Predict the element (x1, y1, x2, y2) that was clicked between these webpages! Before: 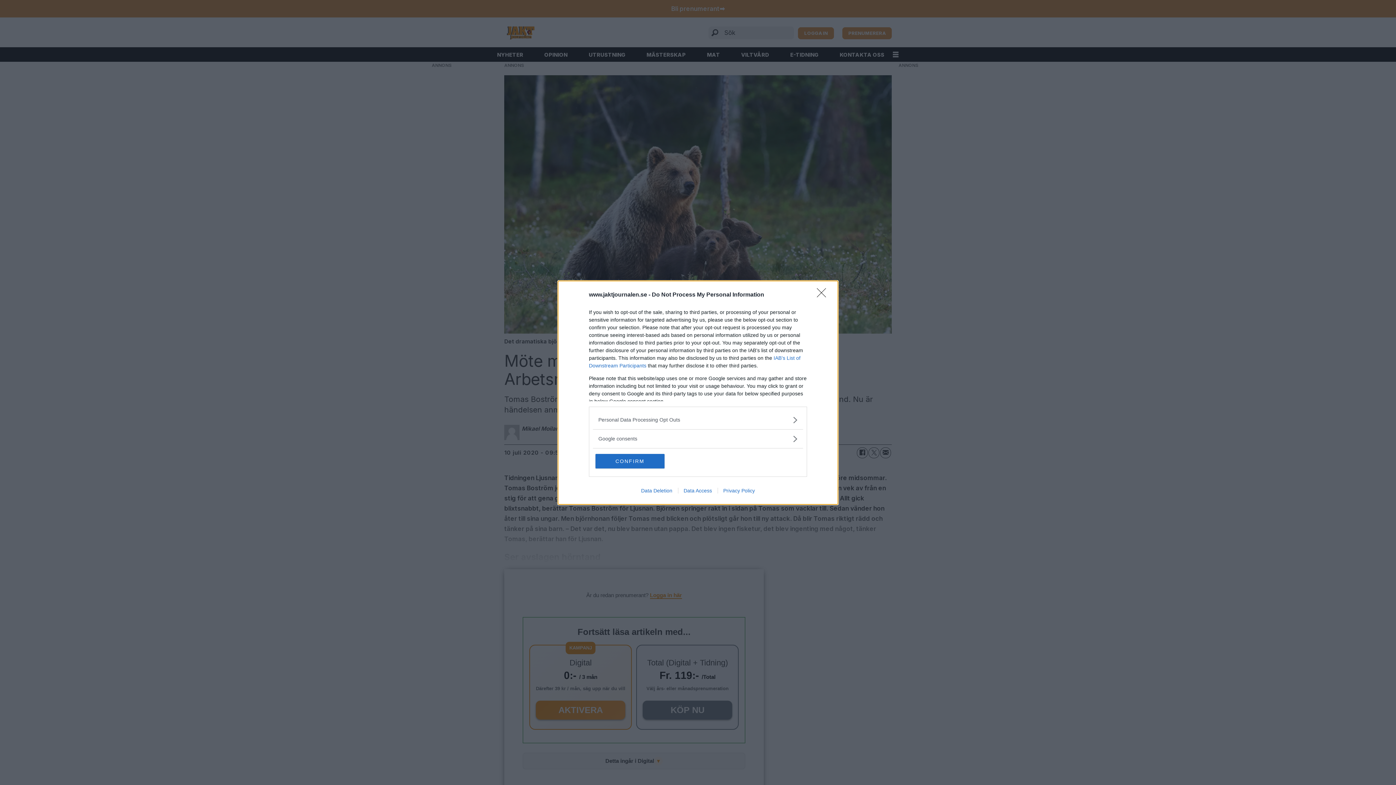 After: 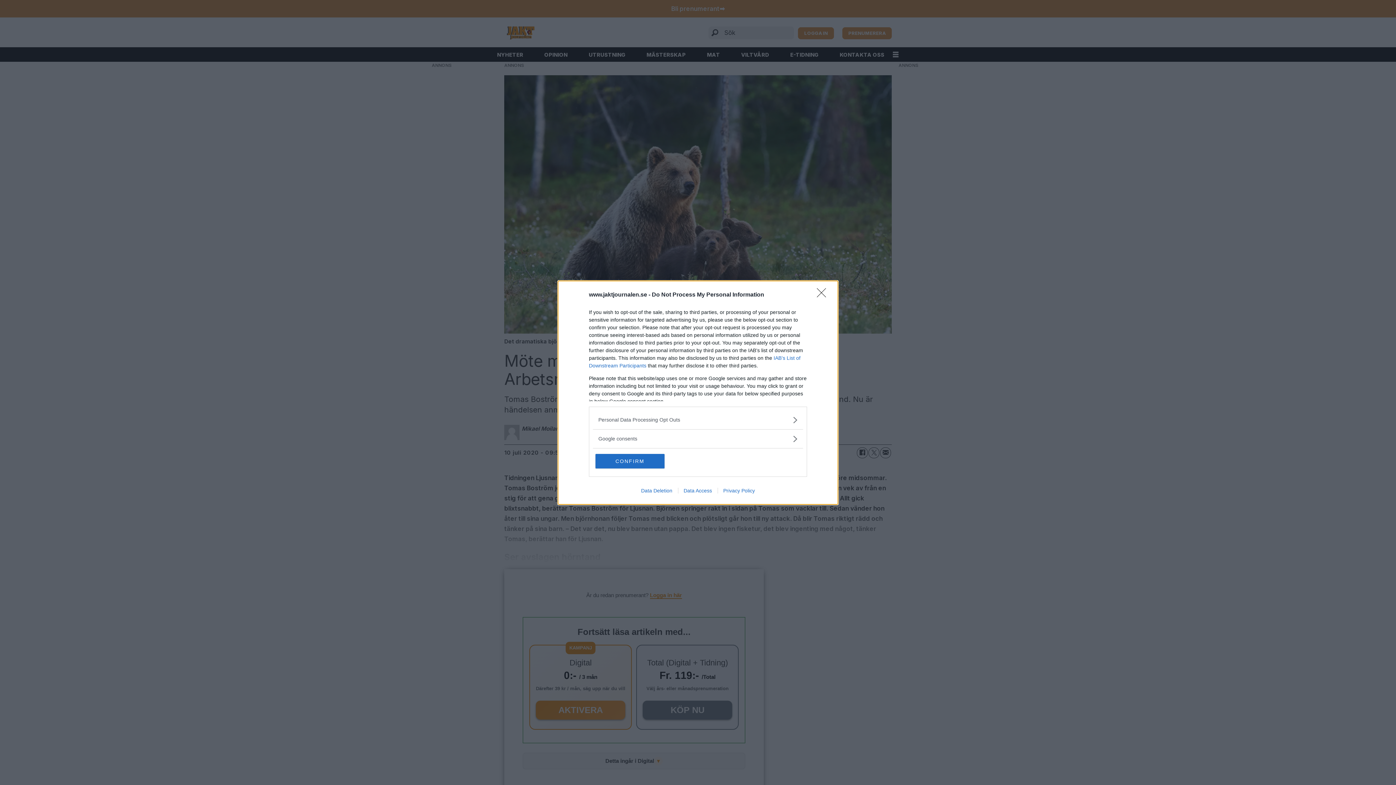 Action: bbox: (678, 487, 717, 493) label: Data Access